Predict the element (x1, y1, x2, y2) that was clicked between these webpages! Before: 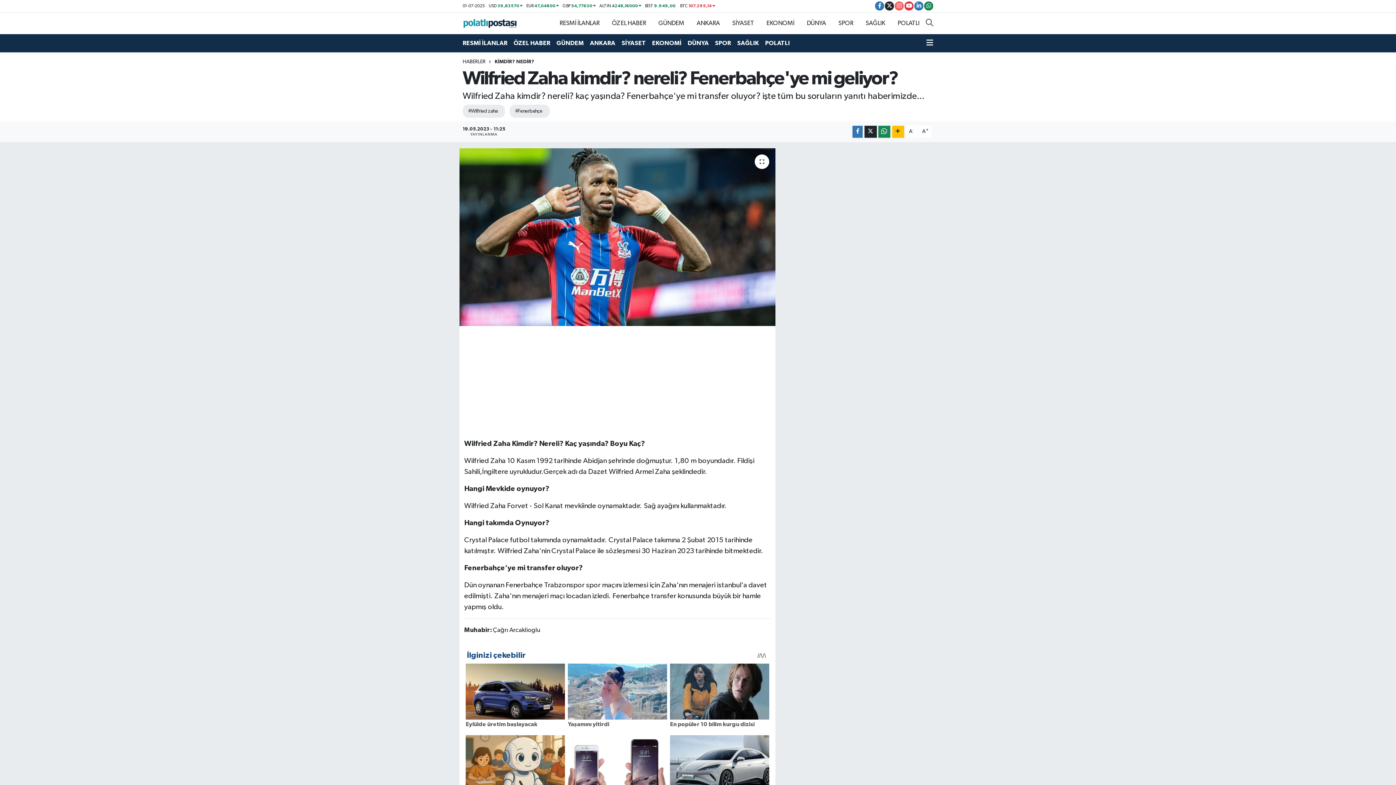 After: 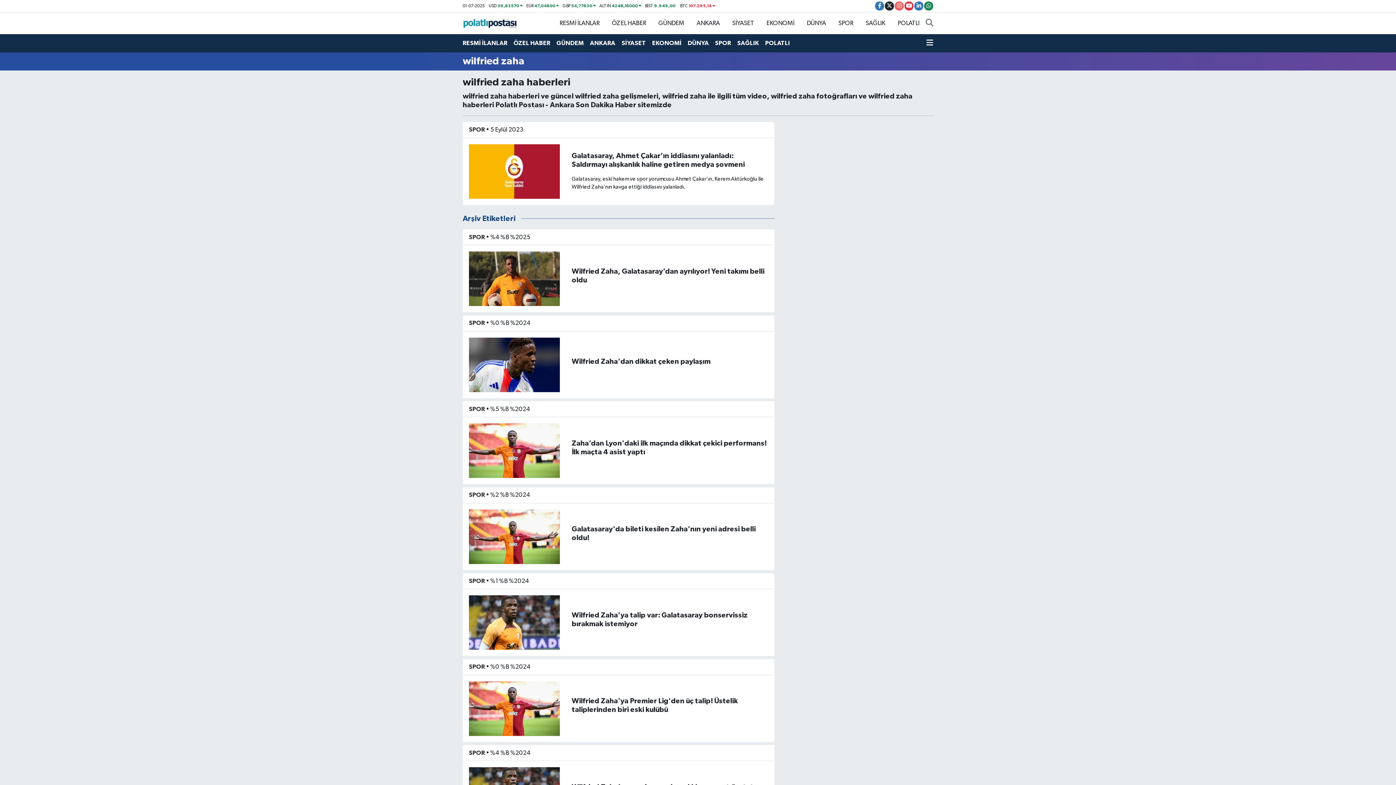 Action: label: #Wilfried zaha bbox: (462, 104, 505, 117)